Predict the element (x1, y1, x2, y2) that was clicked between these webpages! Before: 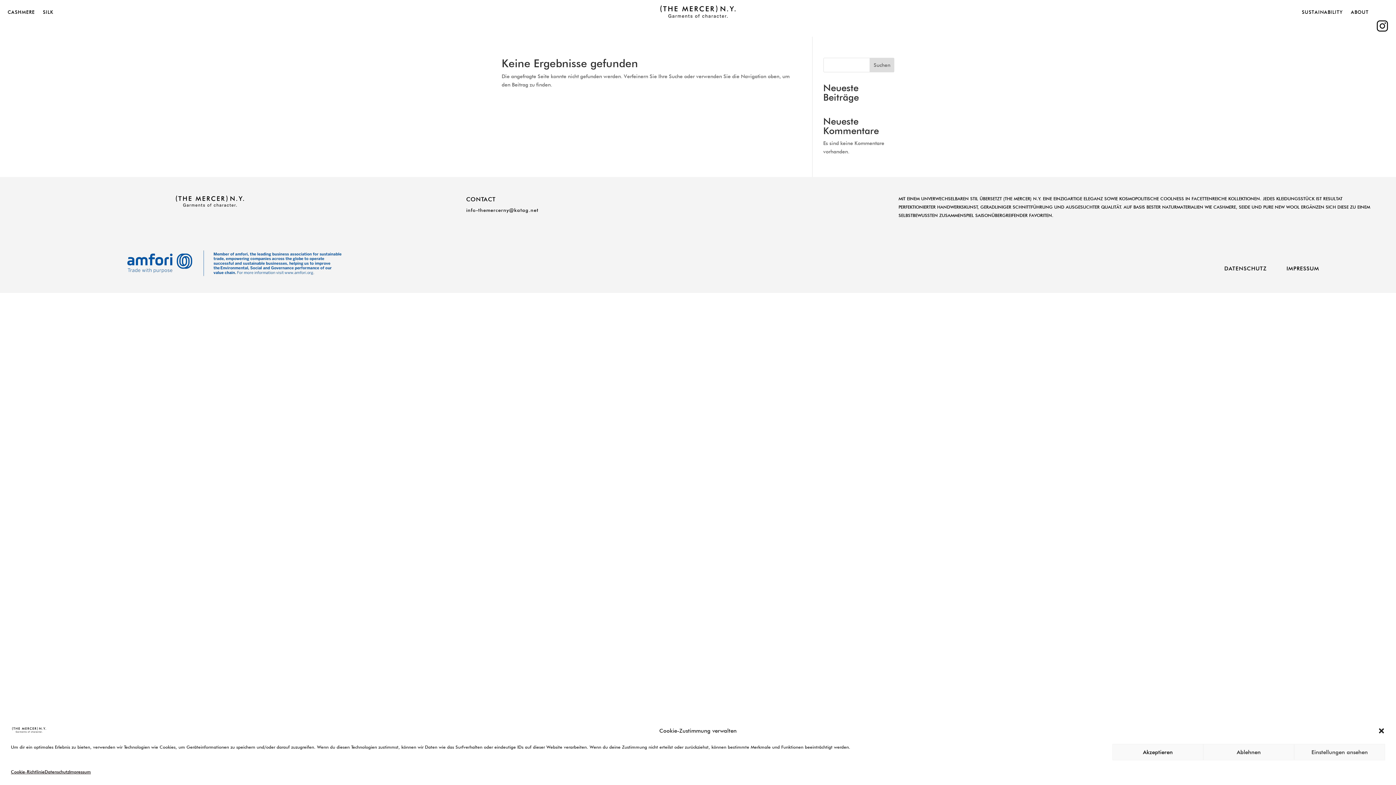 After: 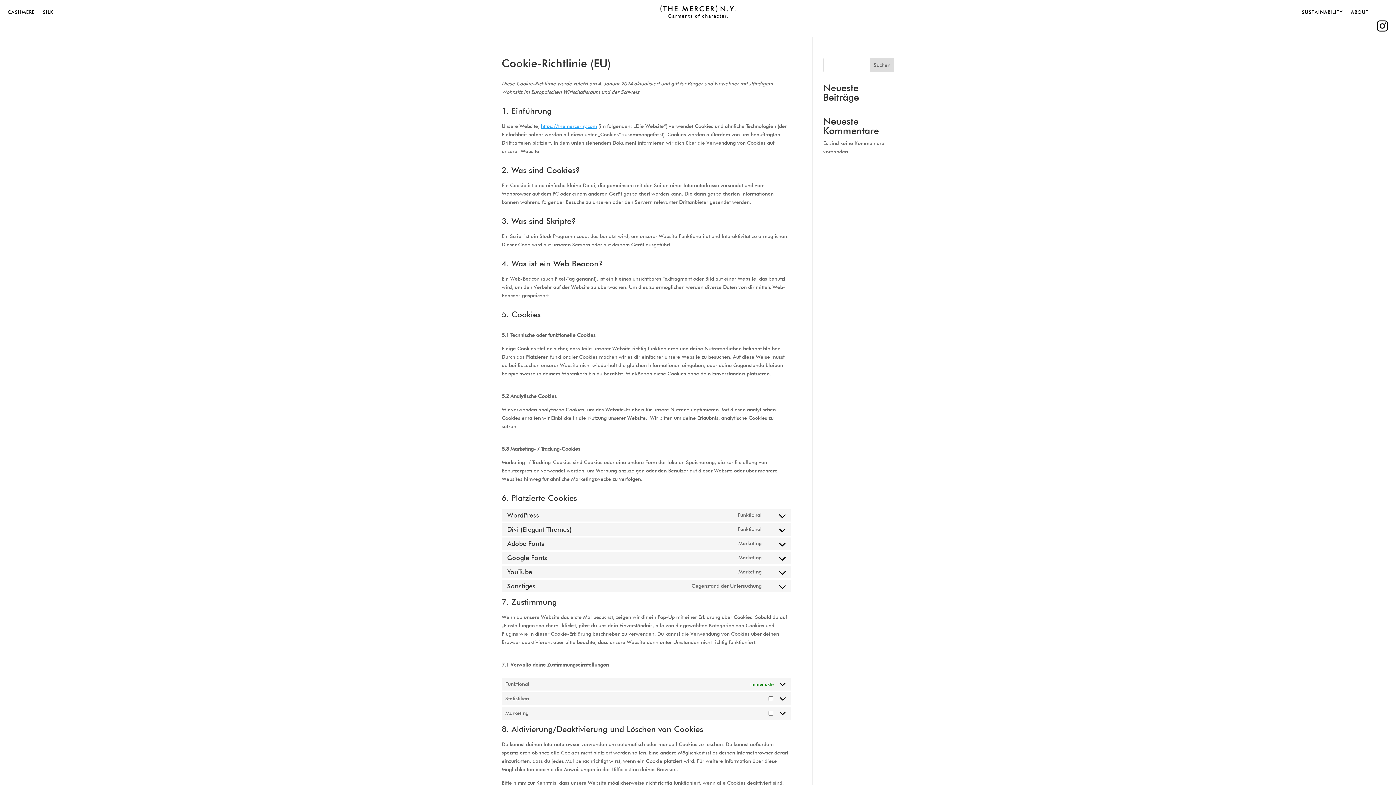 Action: bbox: (10, 768, 44, 776) label: Cookie-Richtlinie